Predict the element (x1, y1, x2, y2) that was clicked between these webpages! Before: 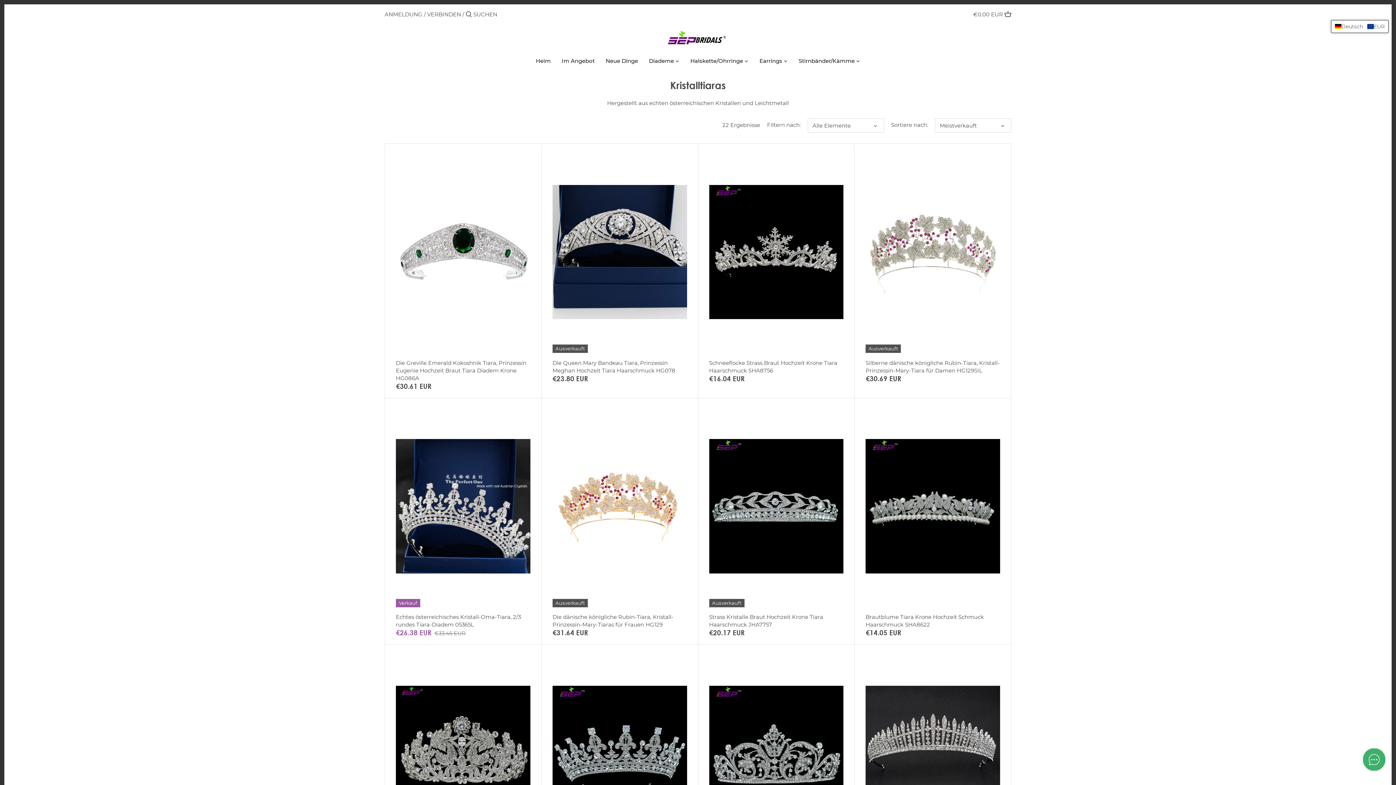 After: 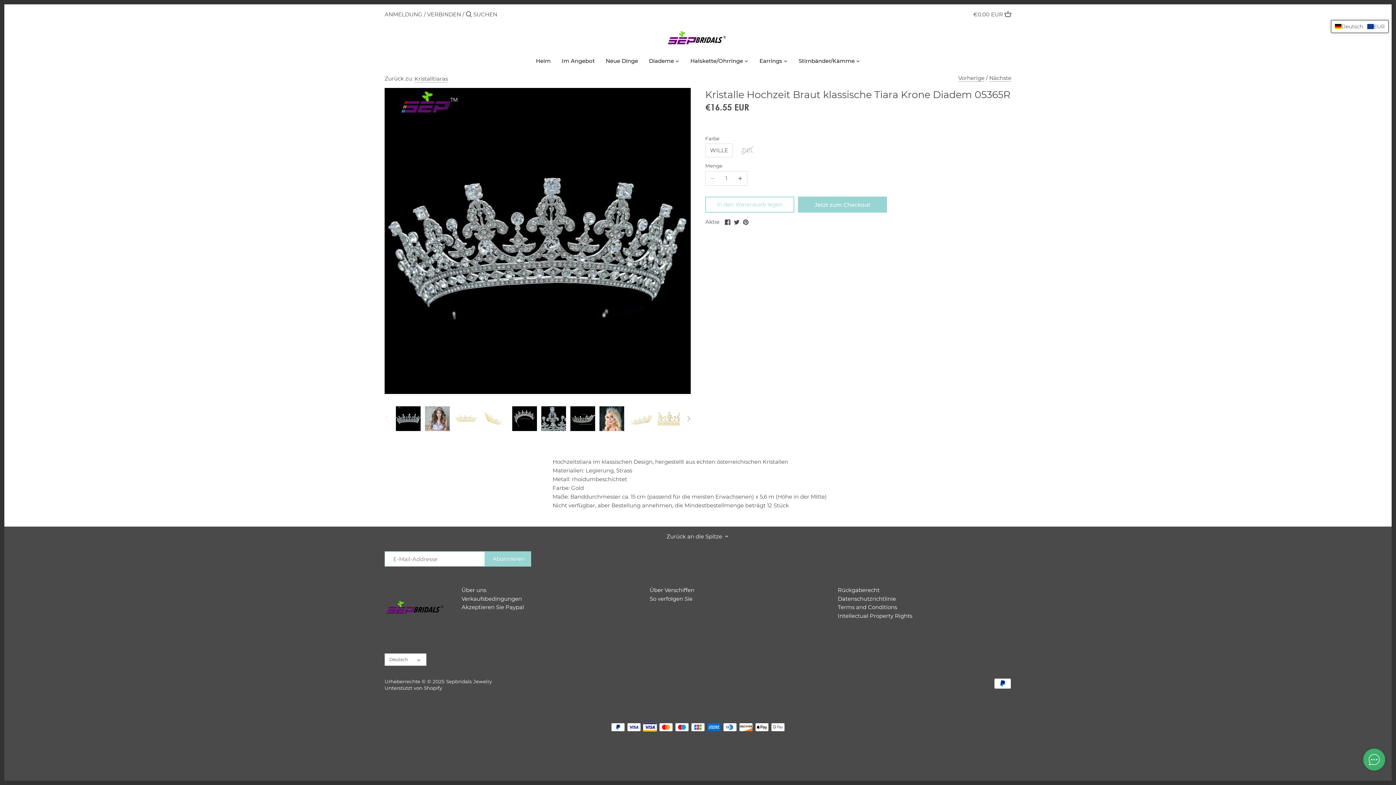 Action: label: Kristalle Hochzeit Braut klassische Tiara Krone Diadem 05365R bbox: (552, 652, 687, 854)